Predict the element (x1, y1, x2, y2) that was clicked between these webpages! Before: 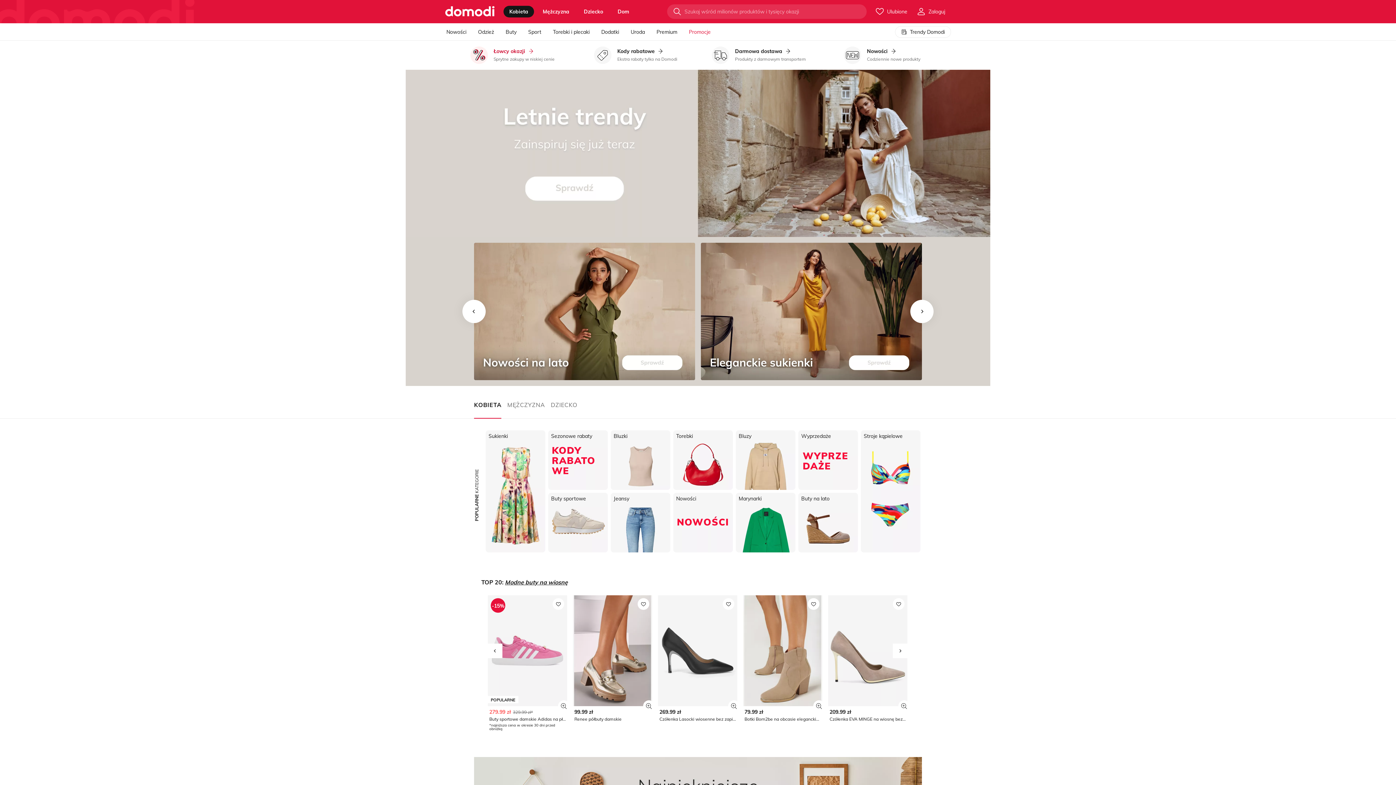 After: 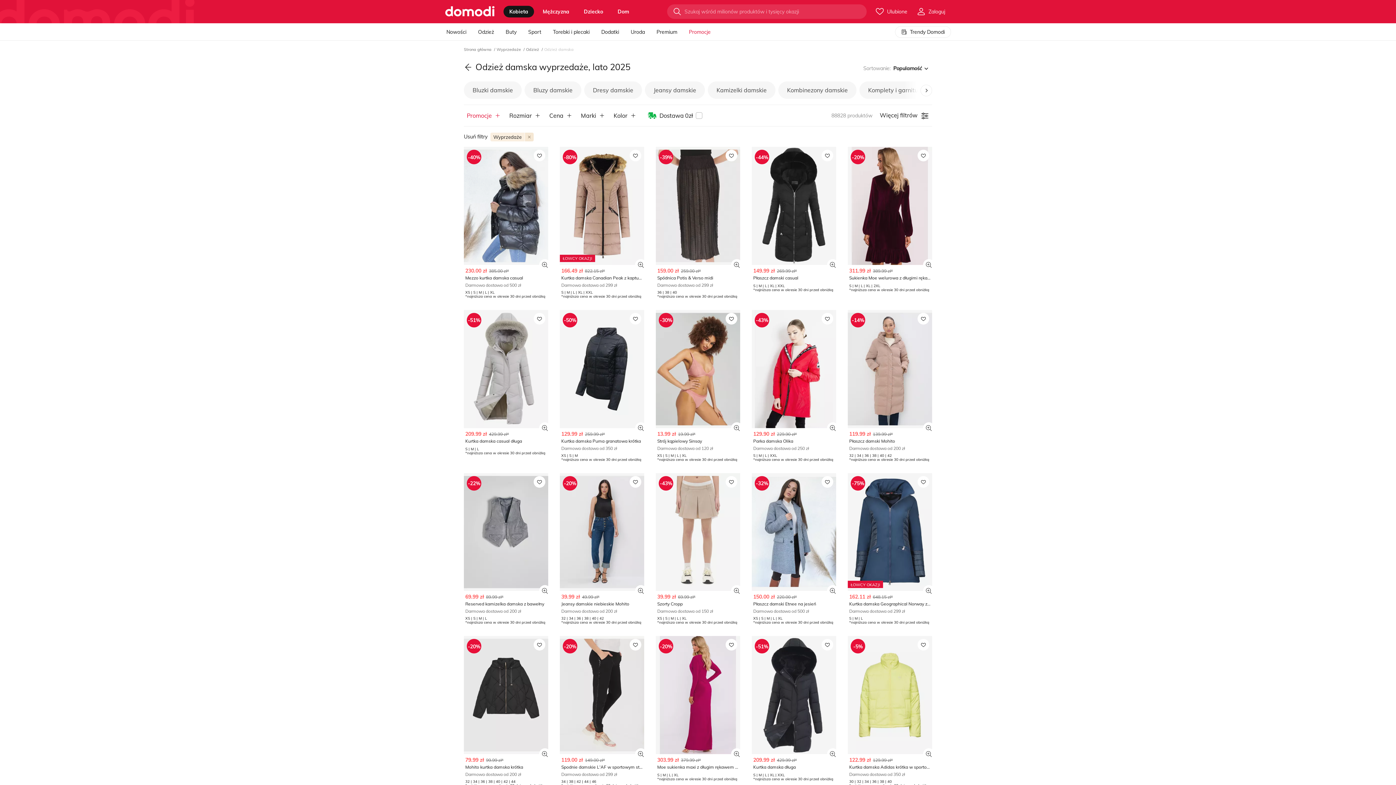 Action: label: Wyprzedaże bbox: (798, 430, 858, 490)